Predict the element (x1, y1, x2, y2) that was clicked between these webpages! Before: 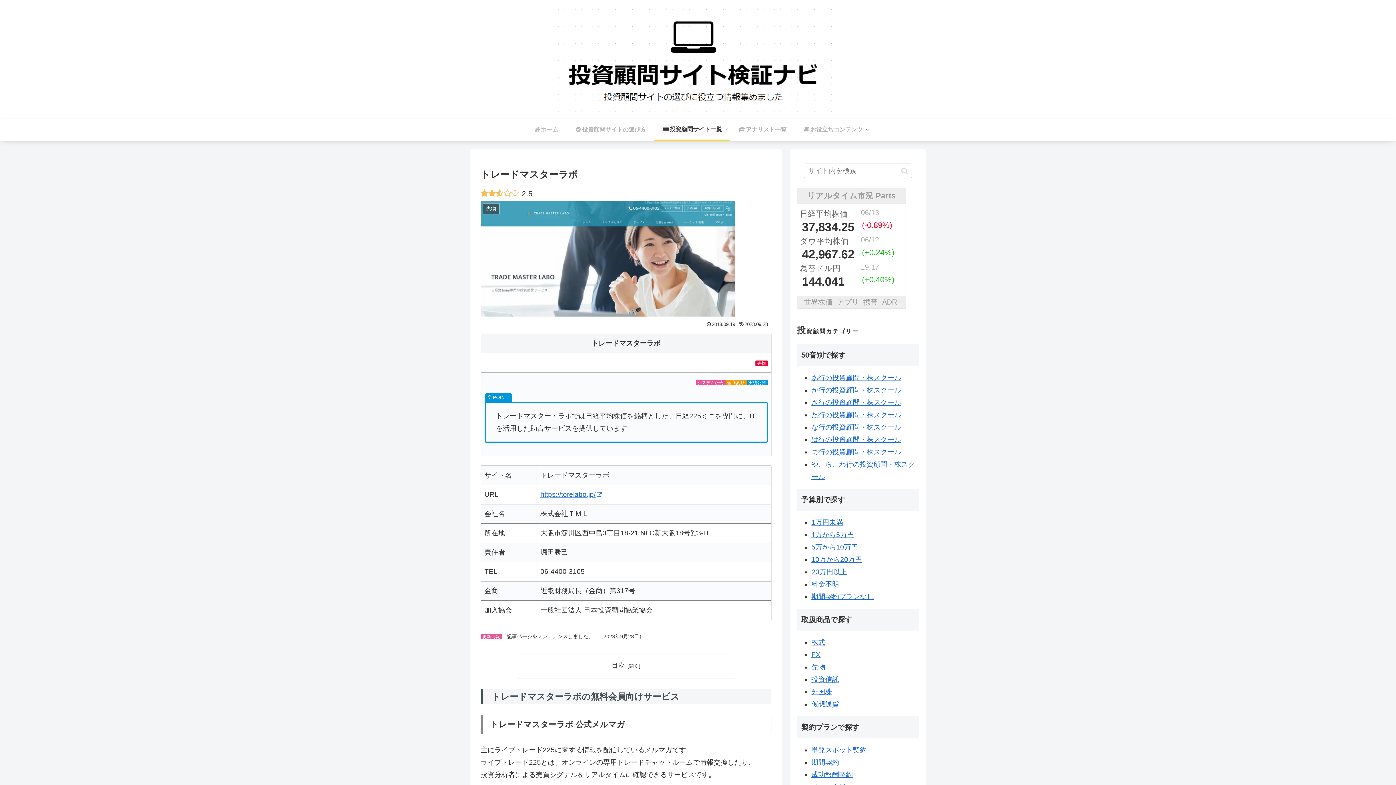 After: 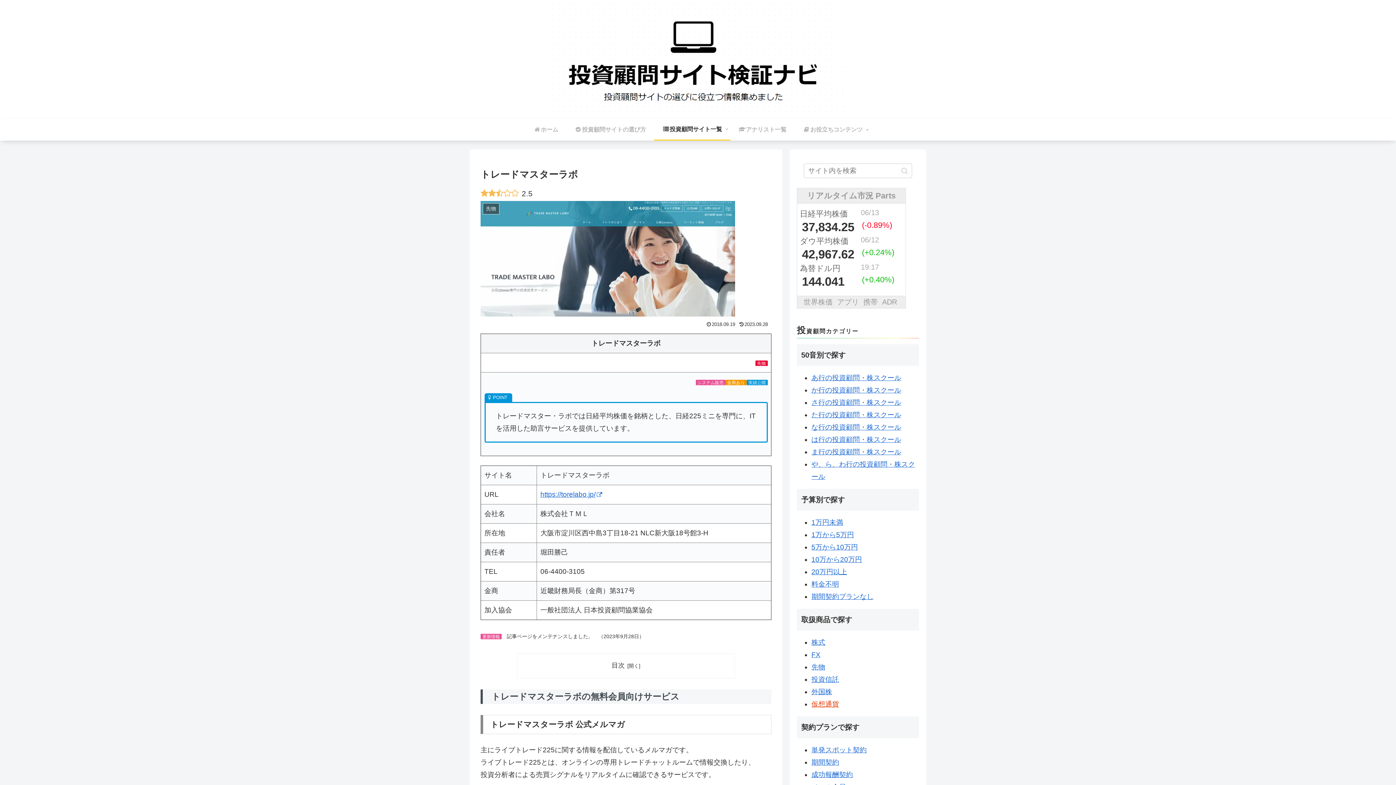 Action: bbox: (811, 700, 839, 708) label: 仮想通貨